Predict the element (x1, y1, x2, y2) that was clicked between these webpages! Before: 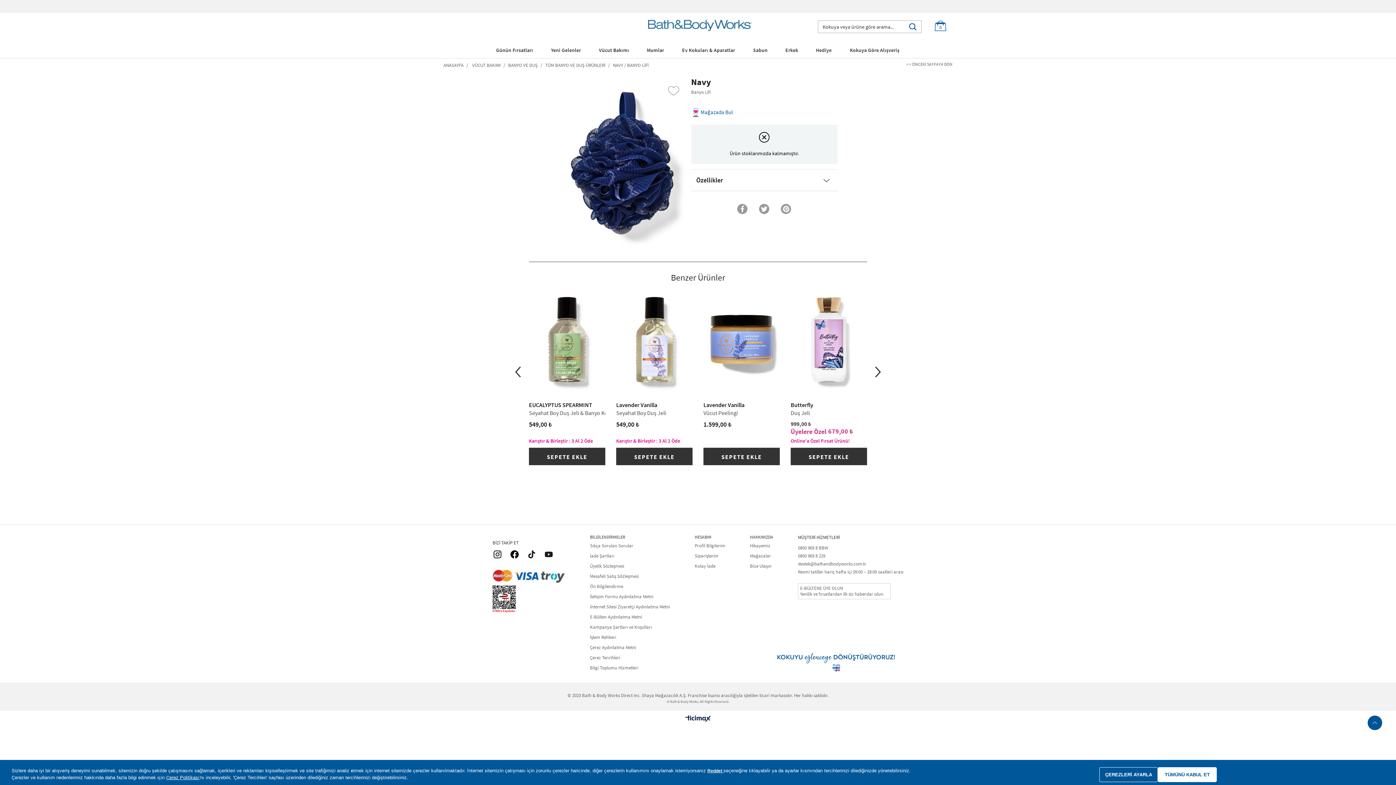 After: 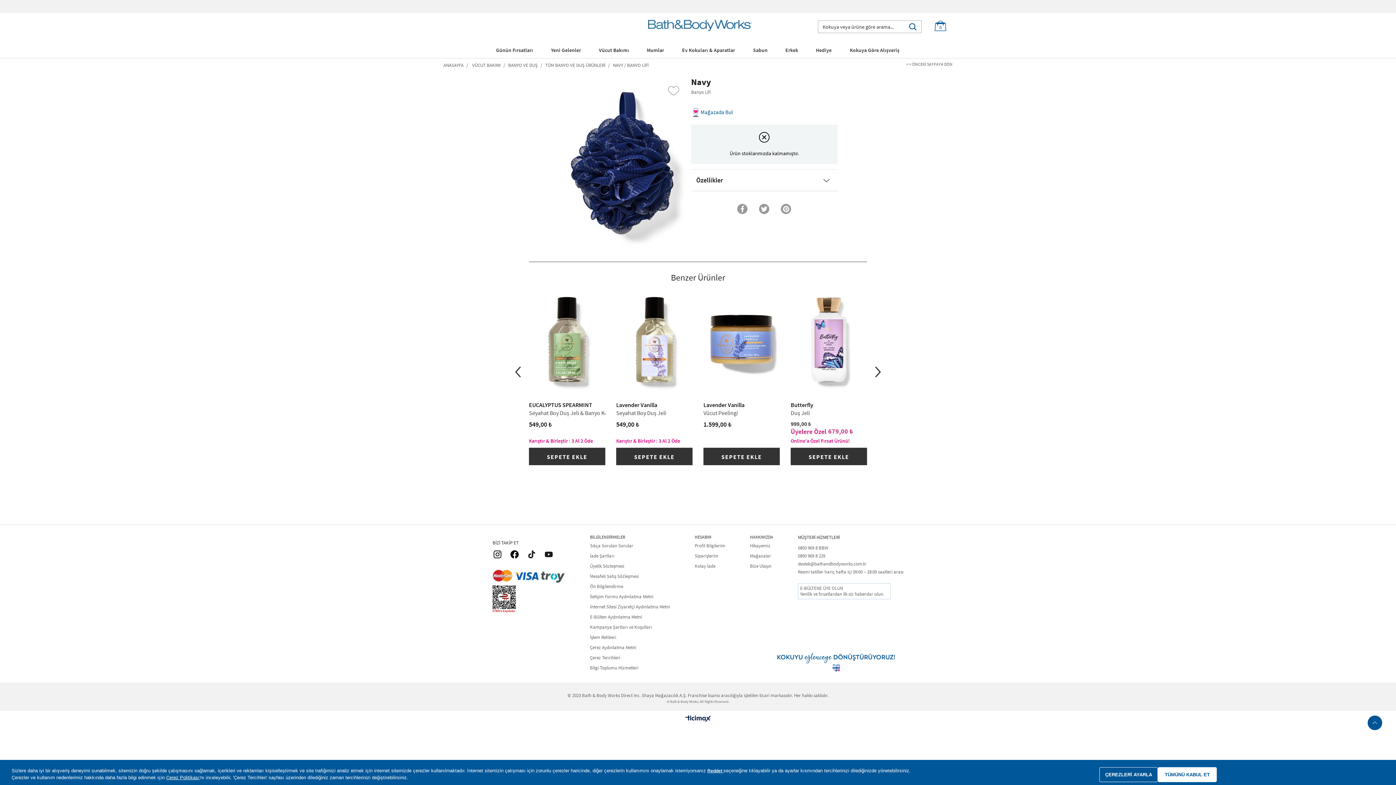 Action: bbox: (685, 714, 710, 723)